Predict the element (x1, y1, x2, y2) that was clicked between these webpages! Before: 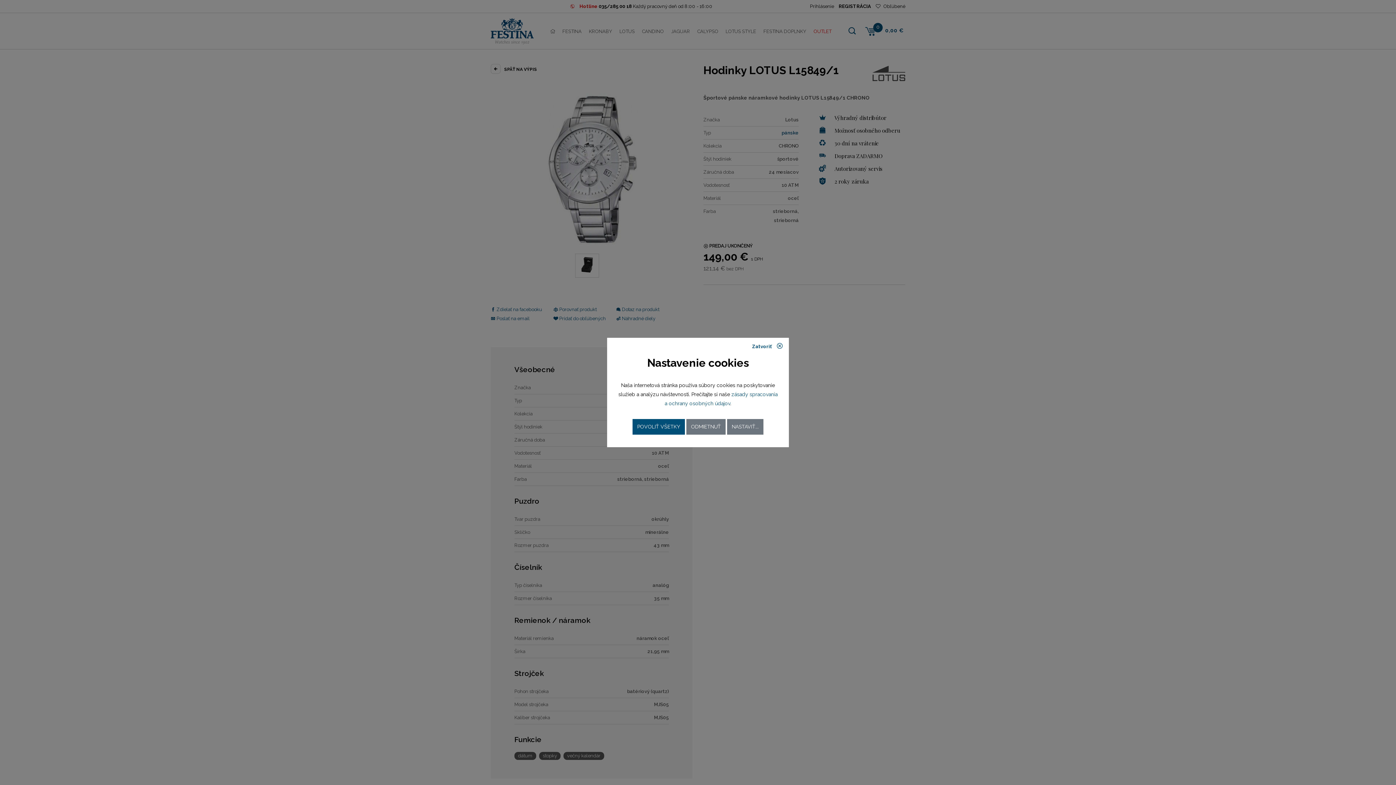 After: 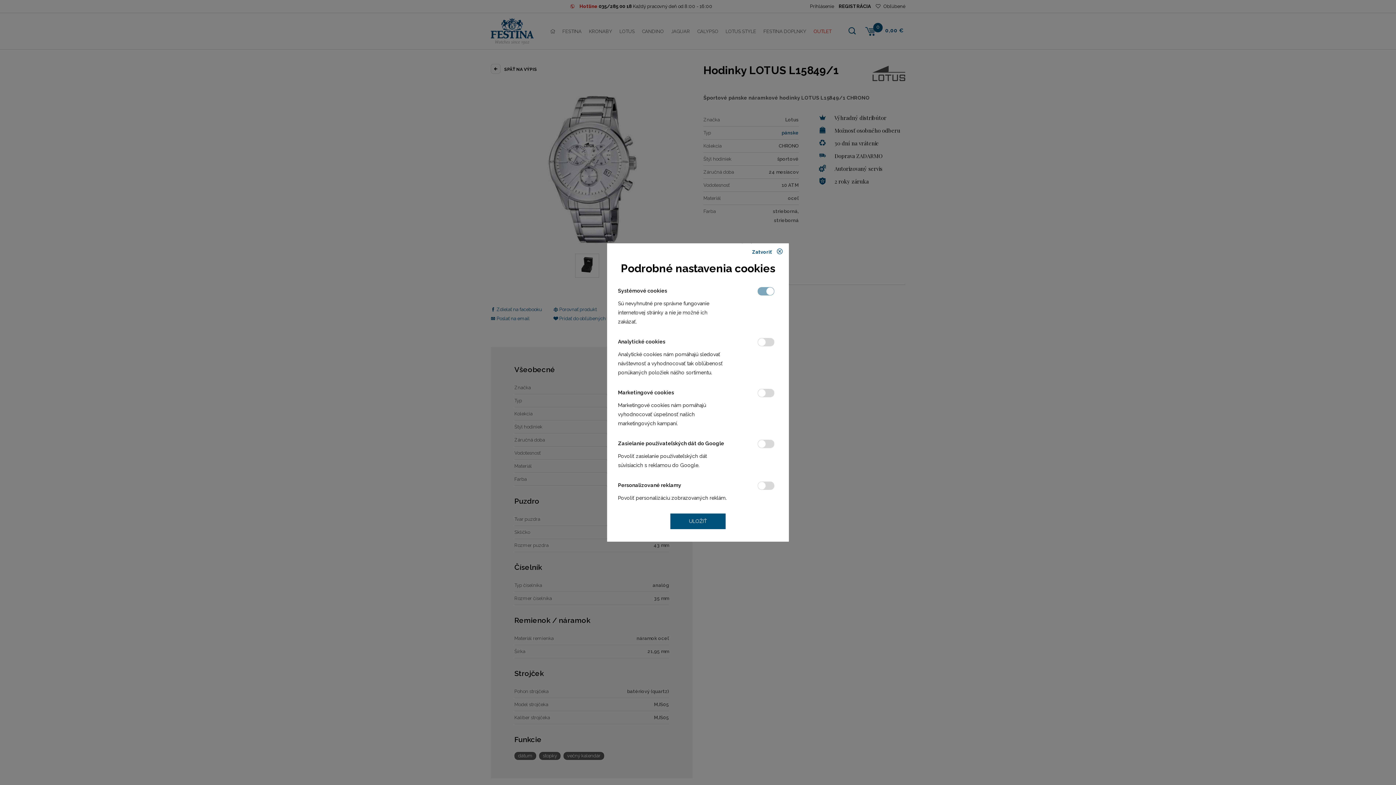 Action: bbox: (727, 419, 763, 434) label: NASTAVIŤ...